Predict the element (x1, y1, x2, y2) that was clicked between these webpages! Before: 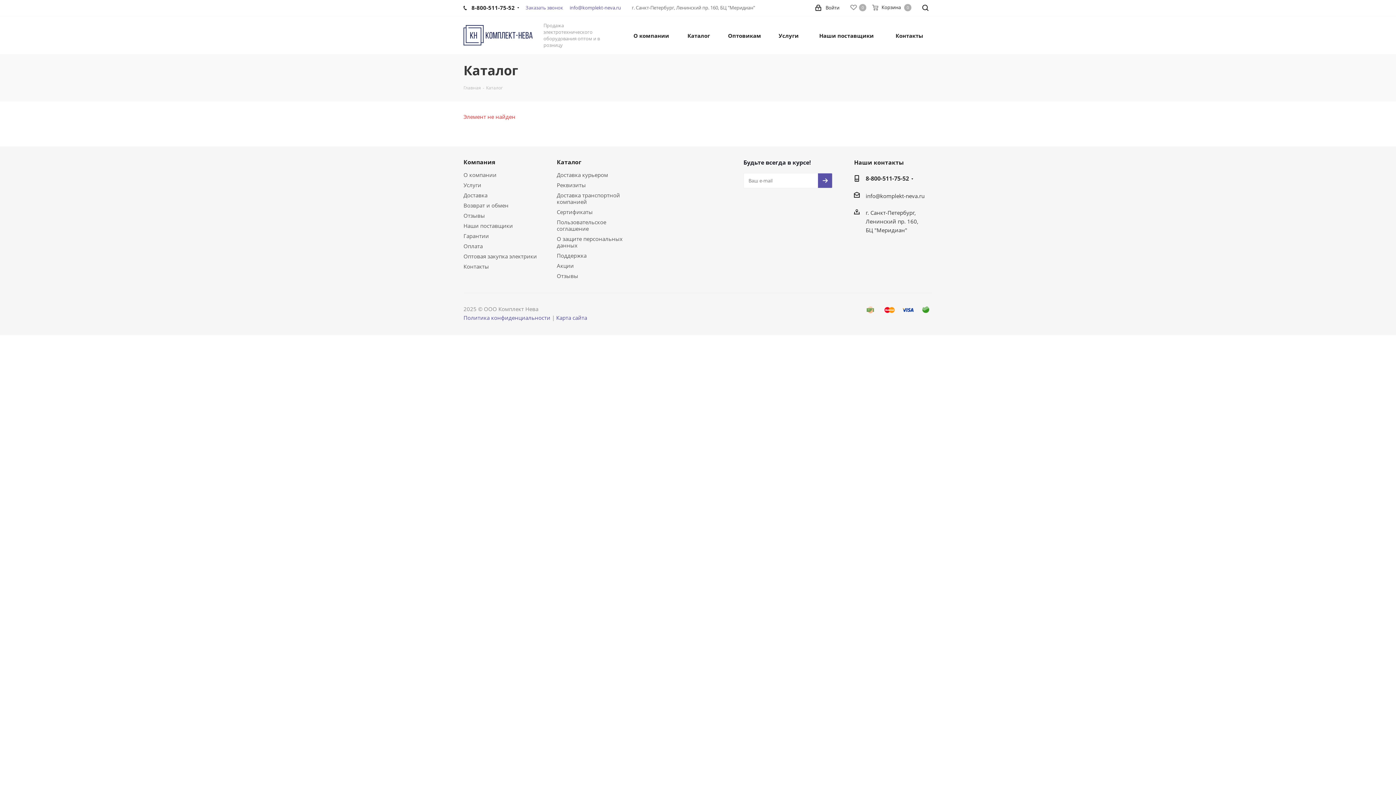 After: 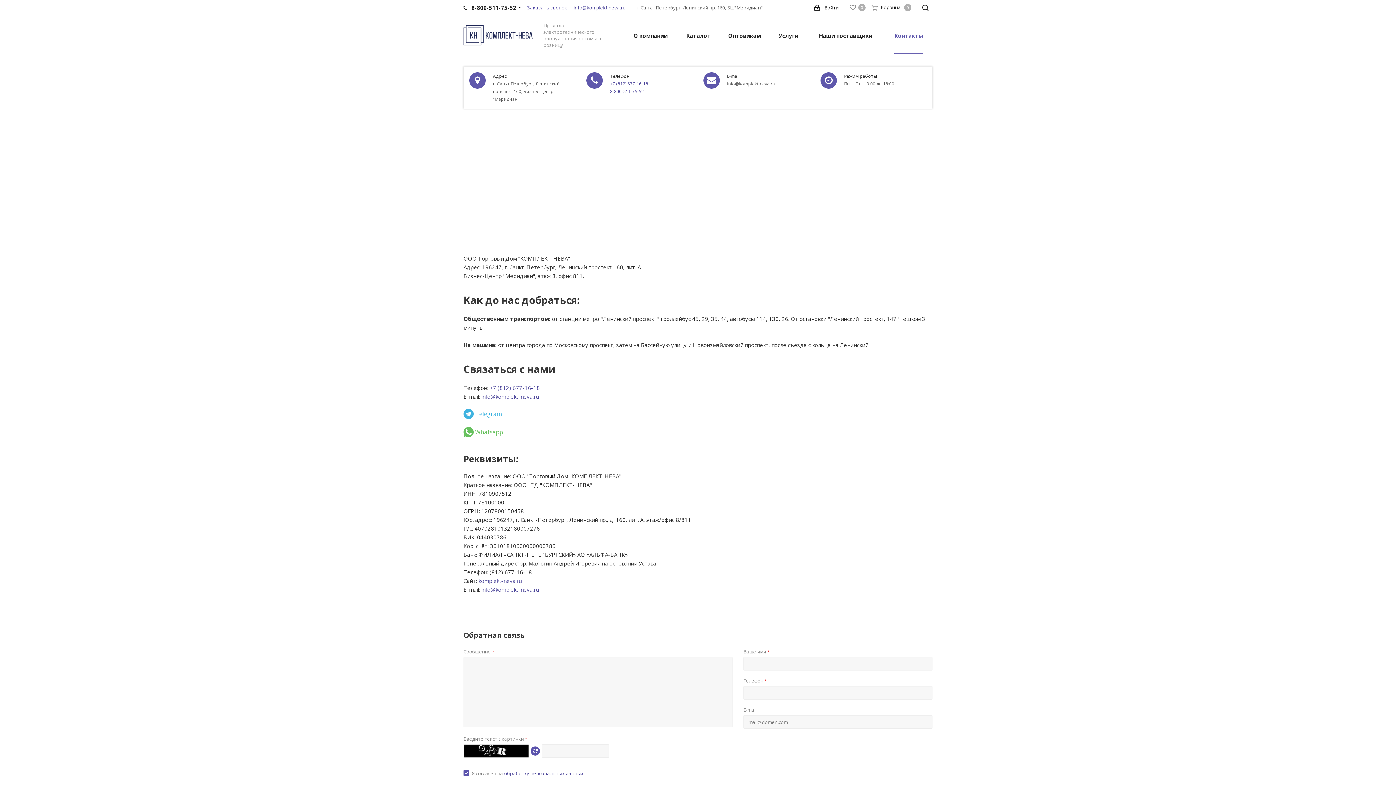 Action: bbox: (891, 16, 927, 54) label: Контакты